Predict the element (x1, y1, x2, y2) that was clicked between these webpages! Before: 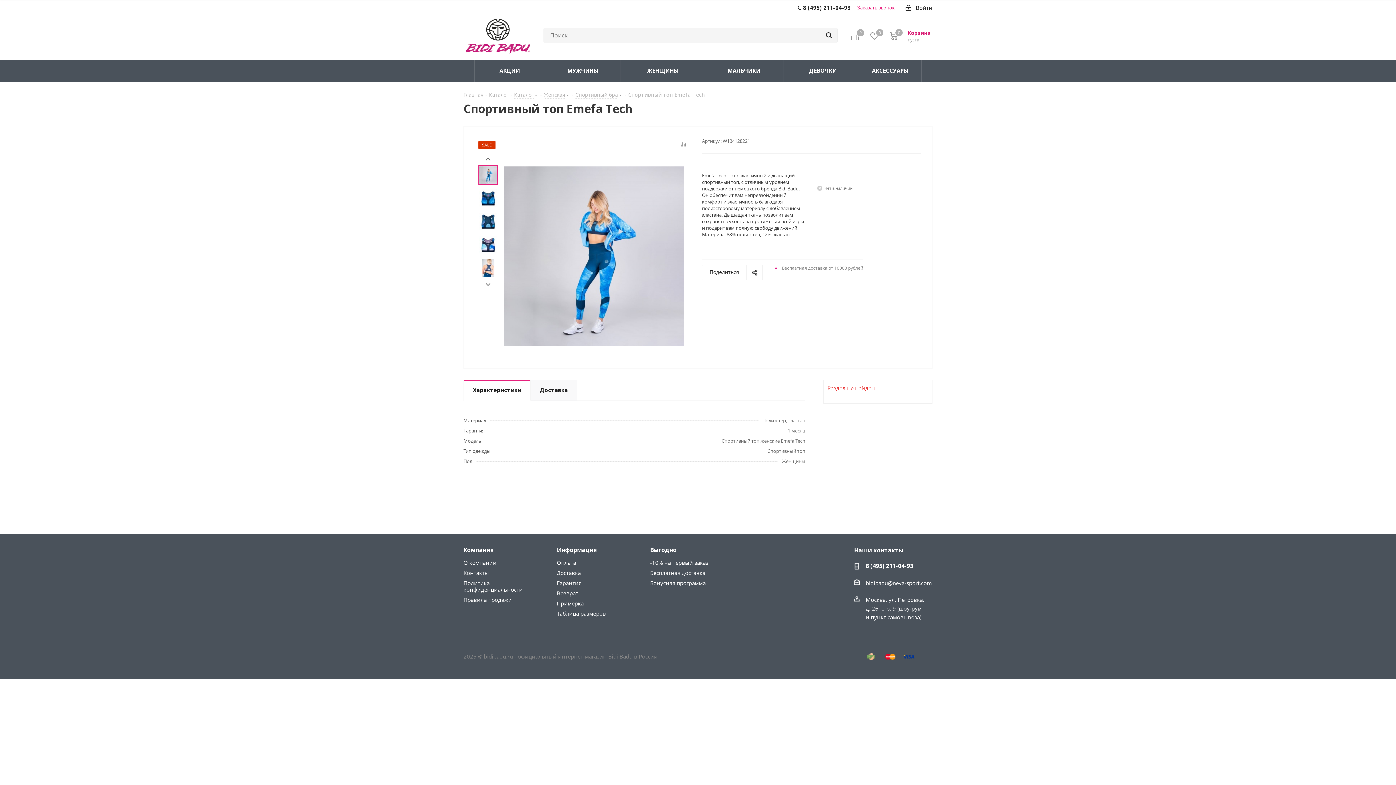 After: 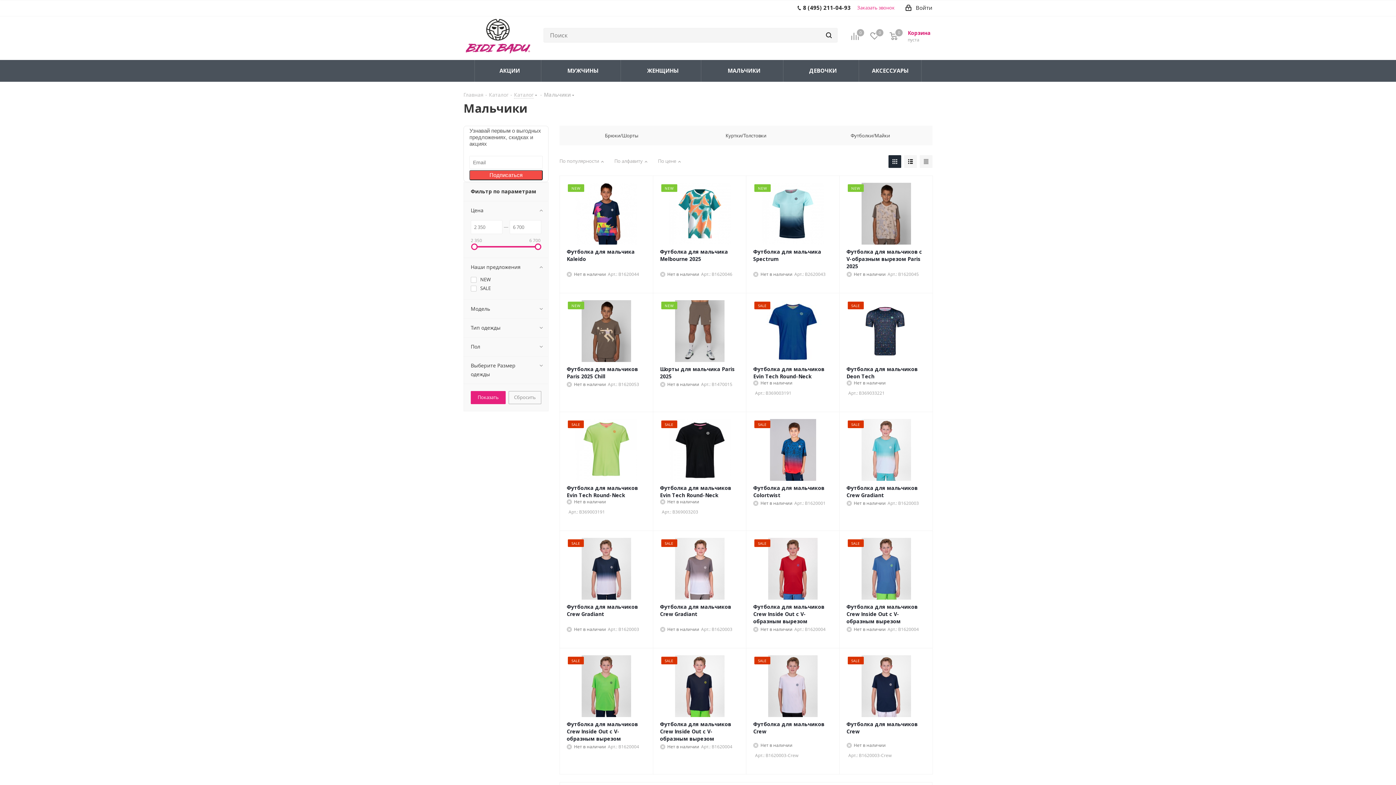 Action: bbox: (701, 60, 783, 81) label: МАЛЬЧИКИ